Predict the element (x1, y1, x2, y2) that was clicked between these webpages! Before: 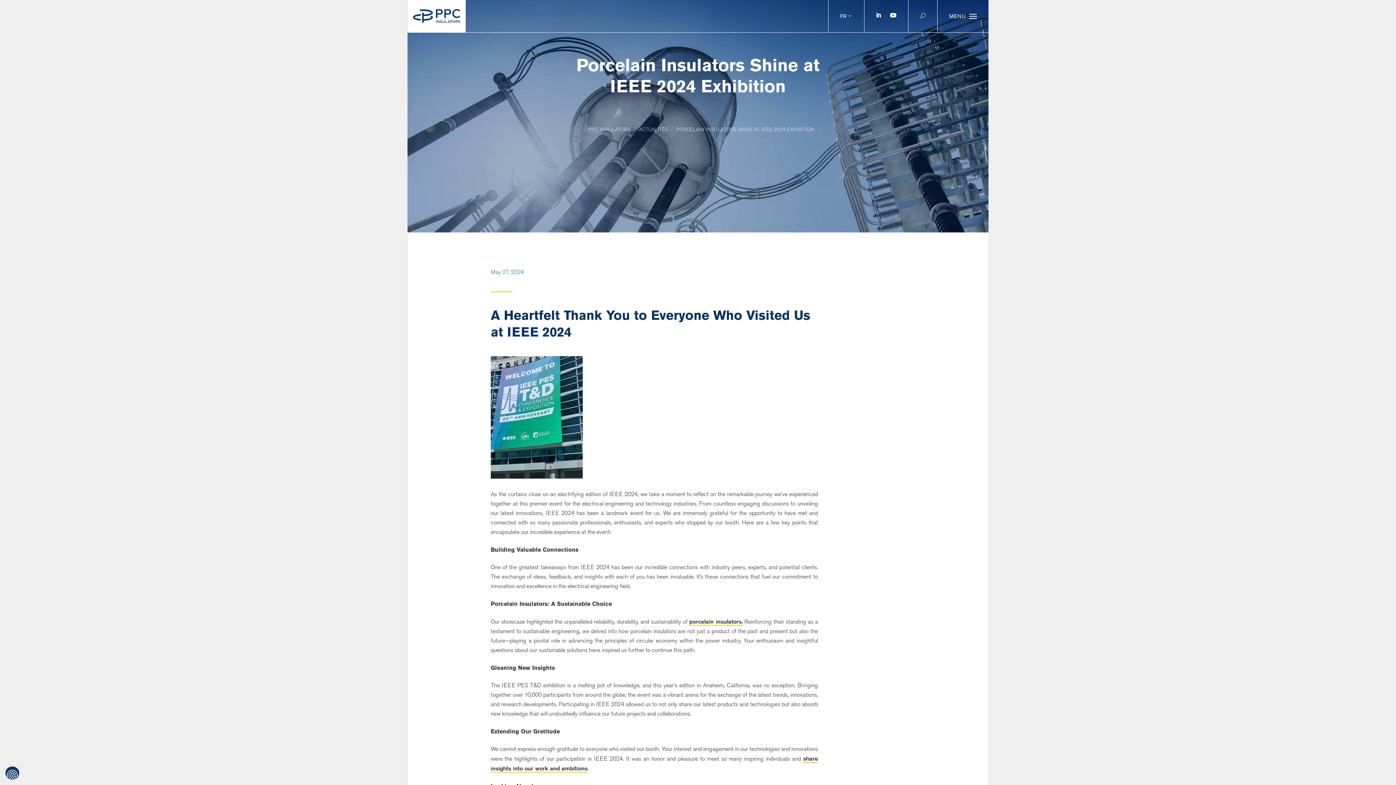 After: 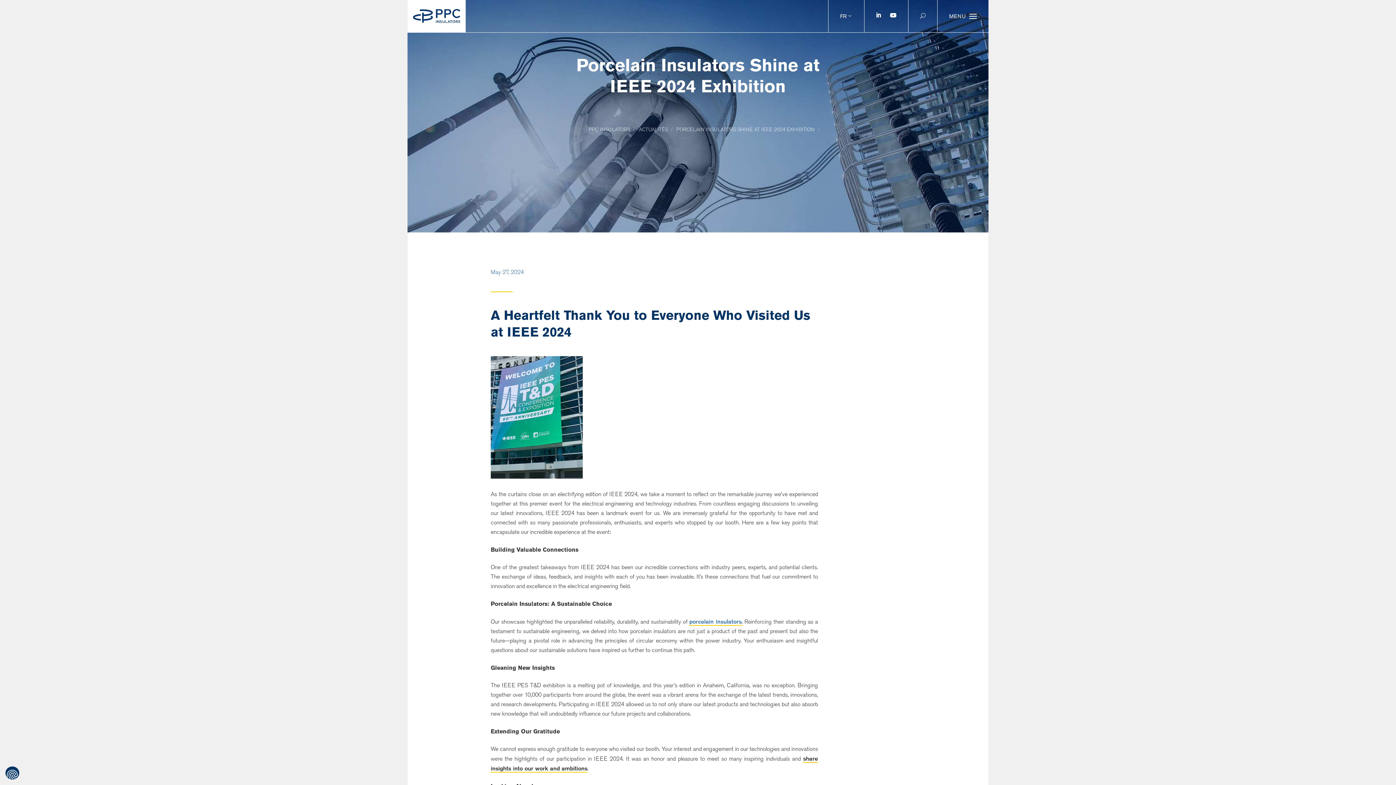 Action: bbox: (689, 618, 742, 626) label: porcelain insulators.